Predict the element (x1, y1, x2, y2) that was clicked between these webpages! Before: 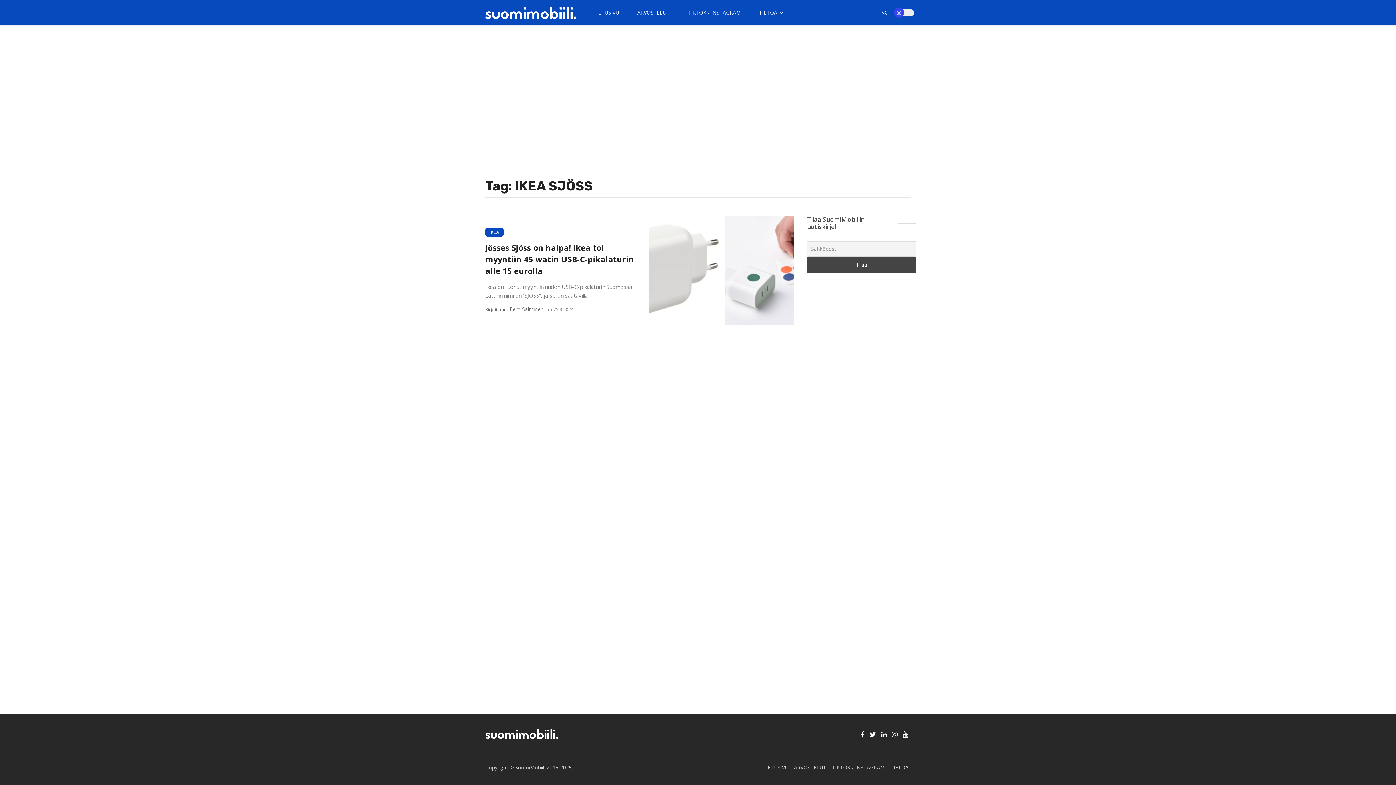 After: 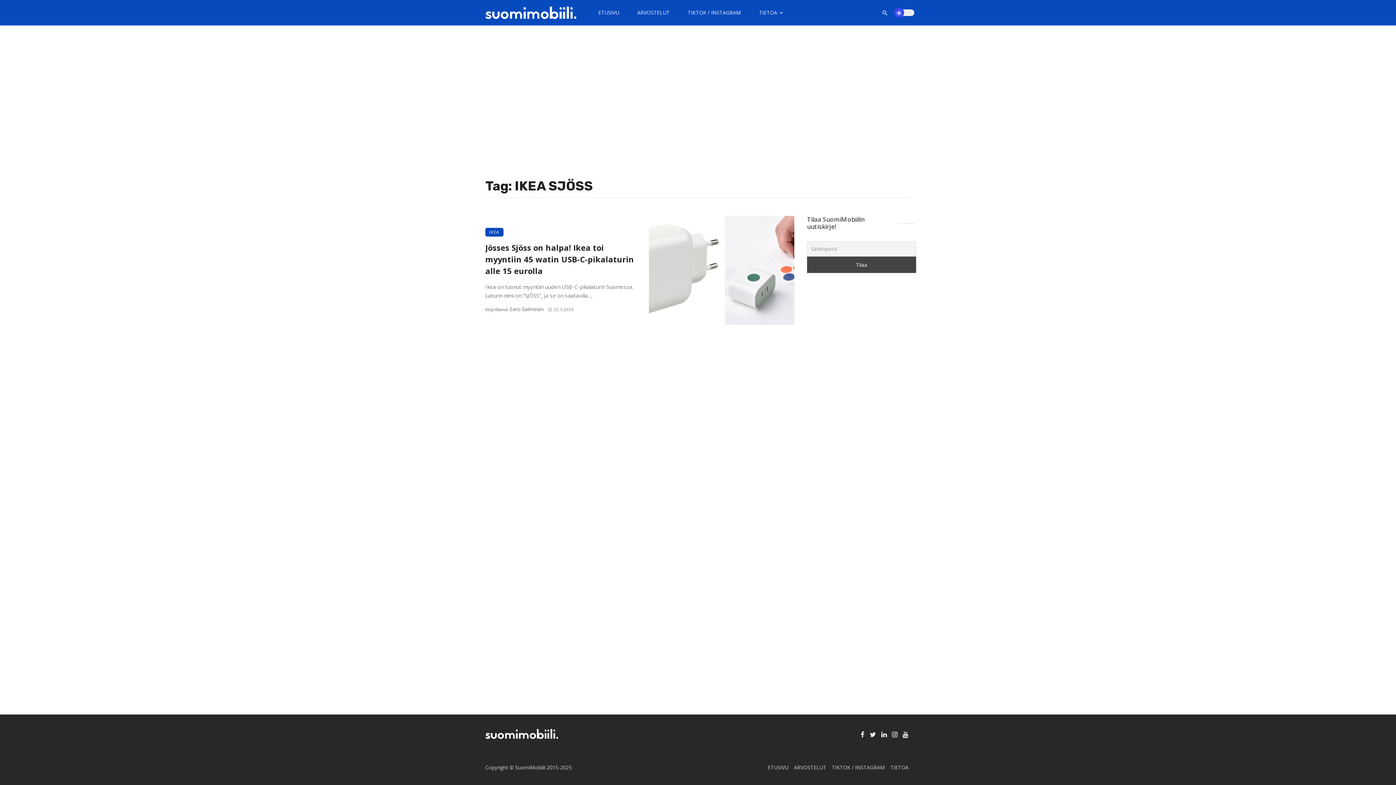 Action: bbox: (878, 730, 889, 738)